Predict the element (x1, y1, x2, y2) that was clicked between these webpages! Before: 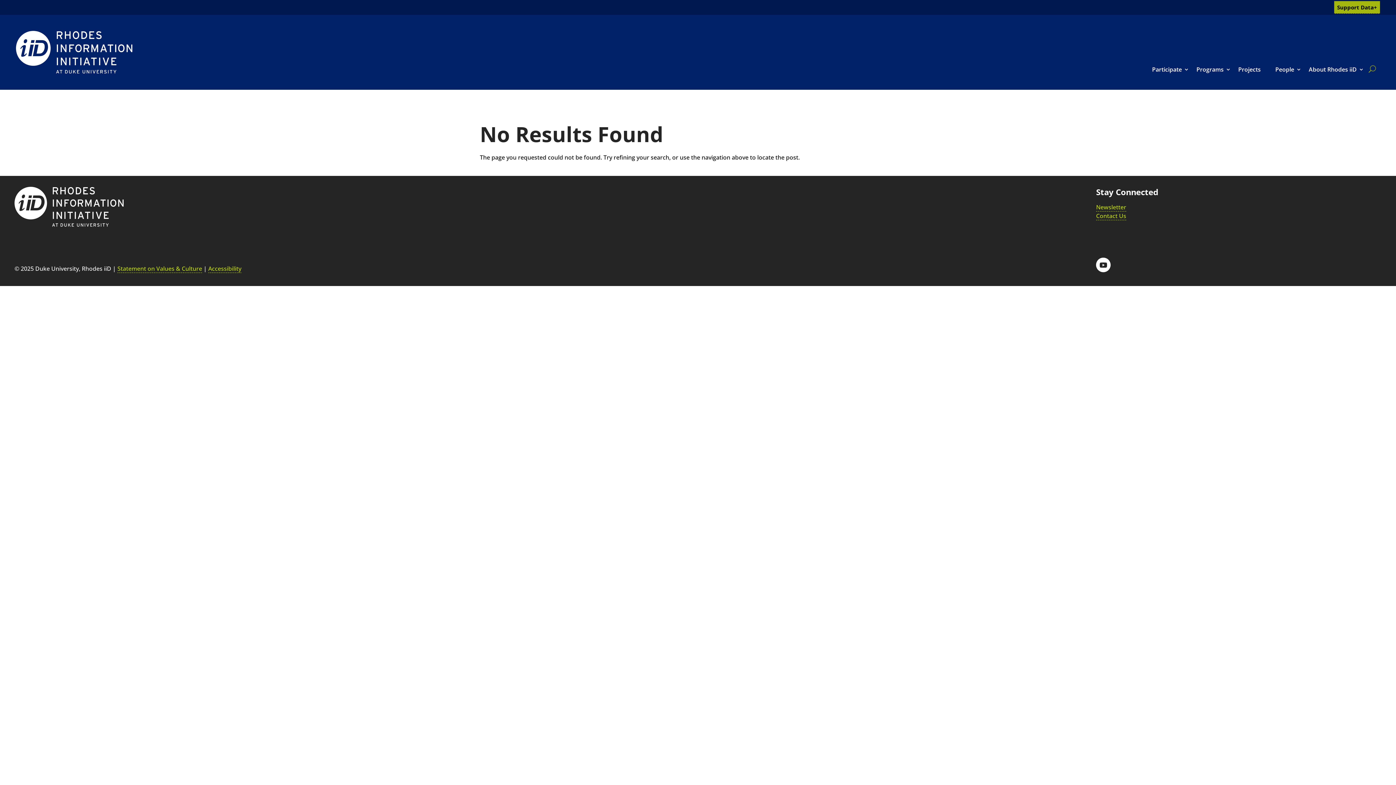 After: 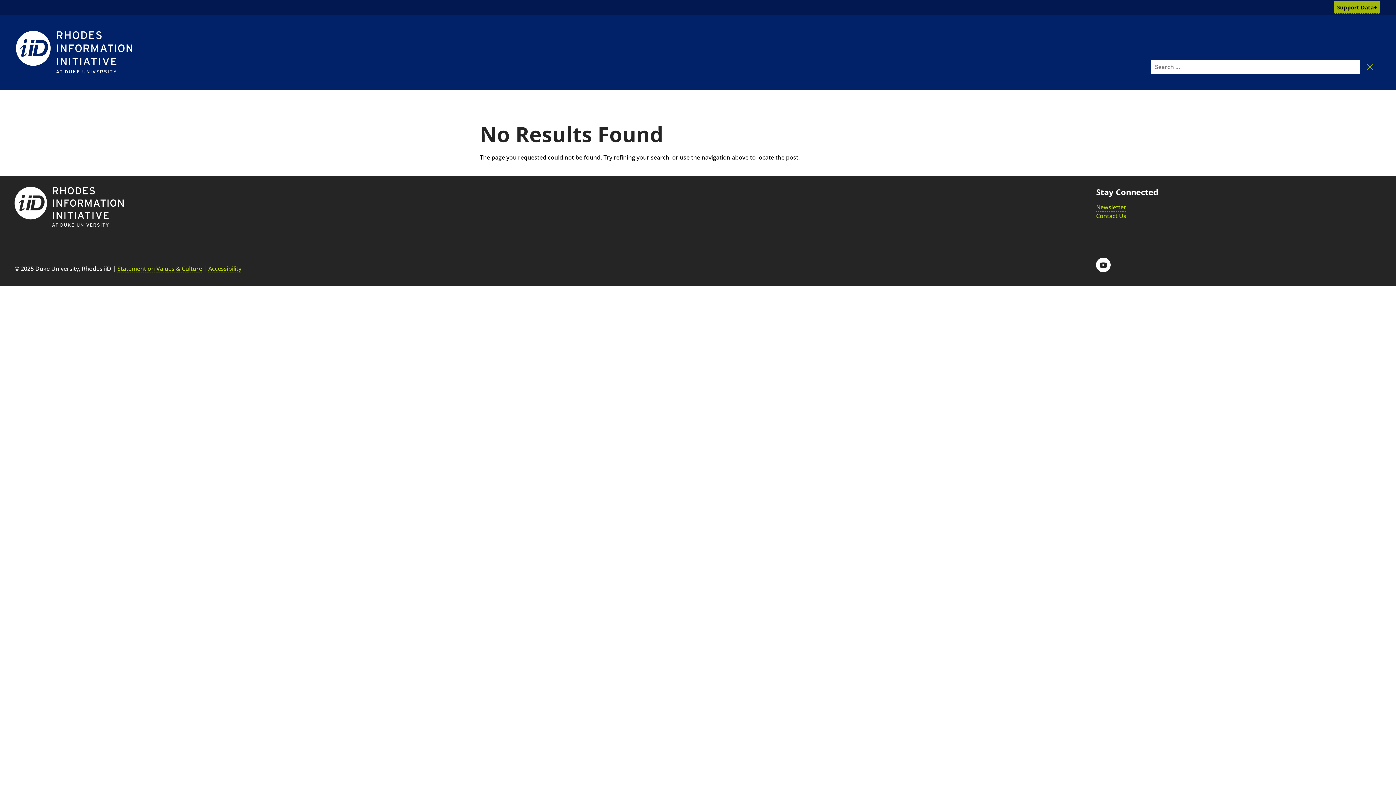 Action: bbox: (1366, 60, 1376, 77) label: search